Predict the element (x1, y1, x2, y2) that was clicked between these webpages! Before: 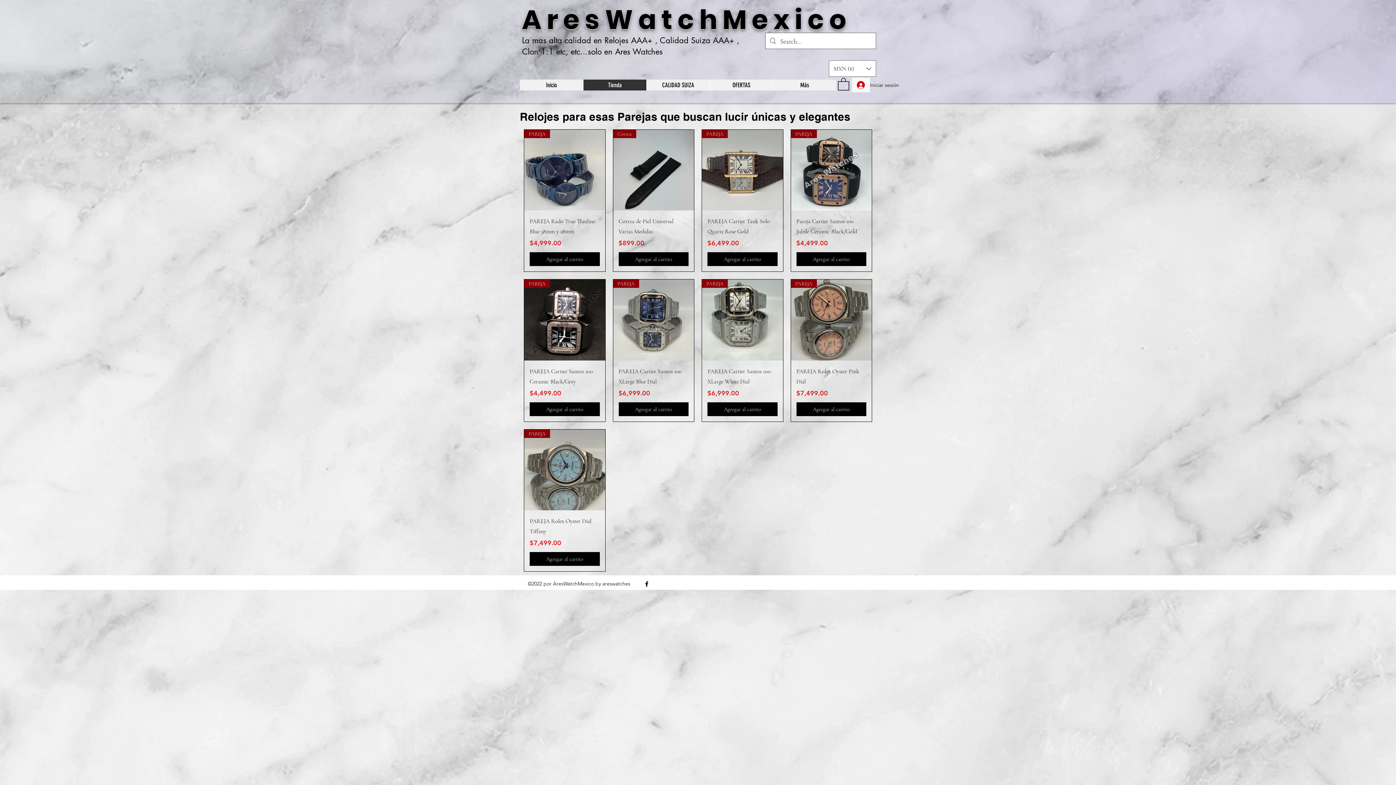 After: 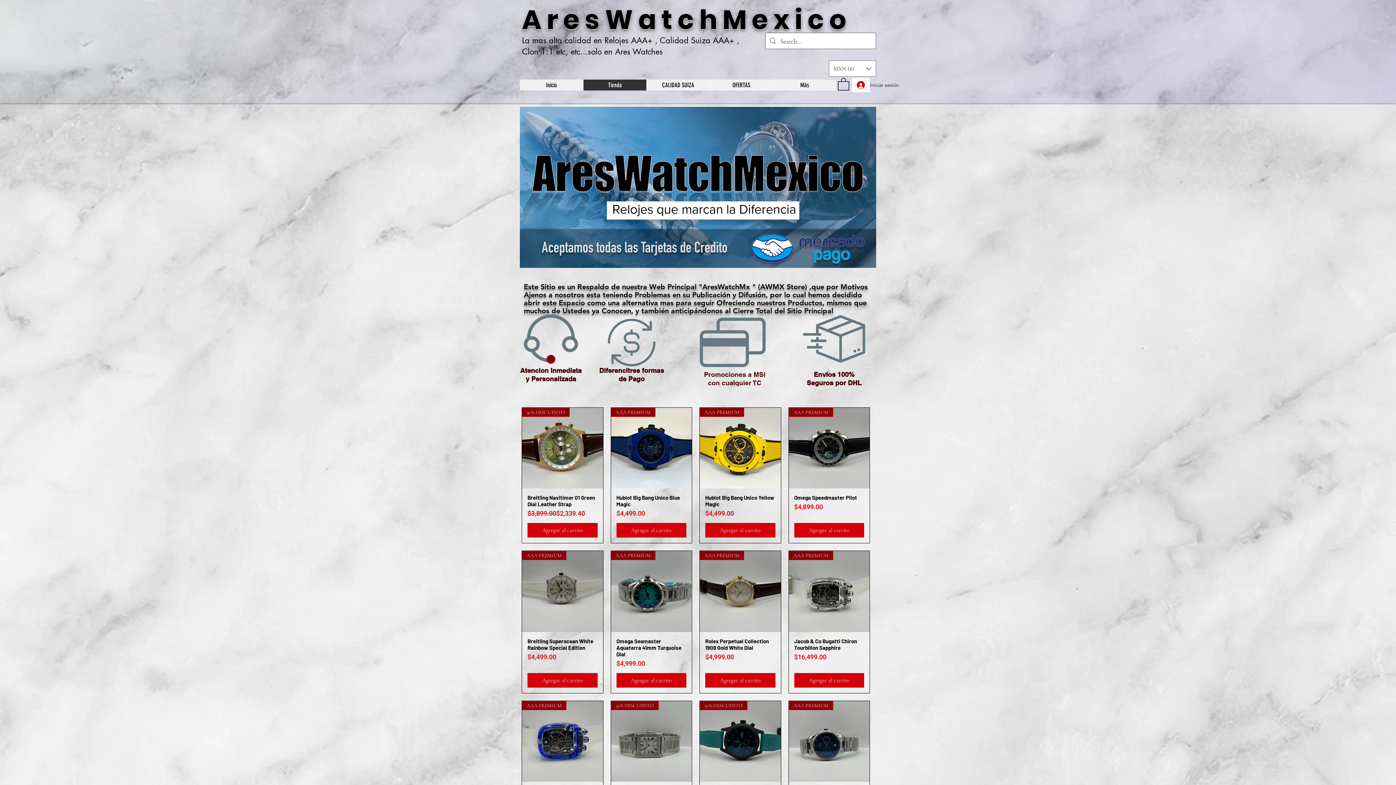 Action: label: Tienda bbox: (583, 79, 646, 90)